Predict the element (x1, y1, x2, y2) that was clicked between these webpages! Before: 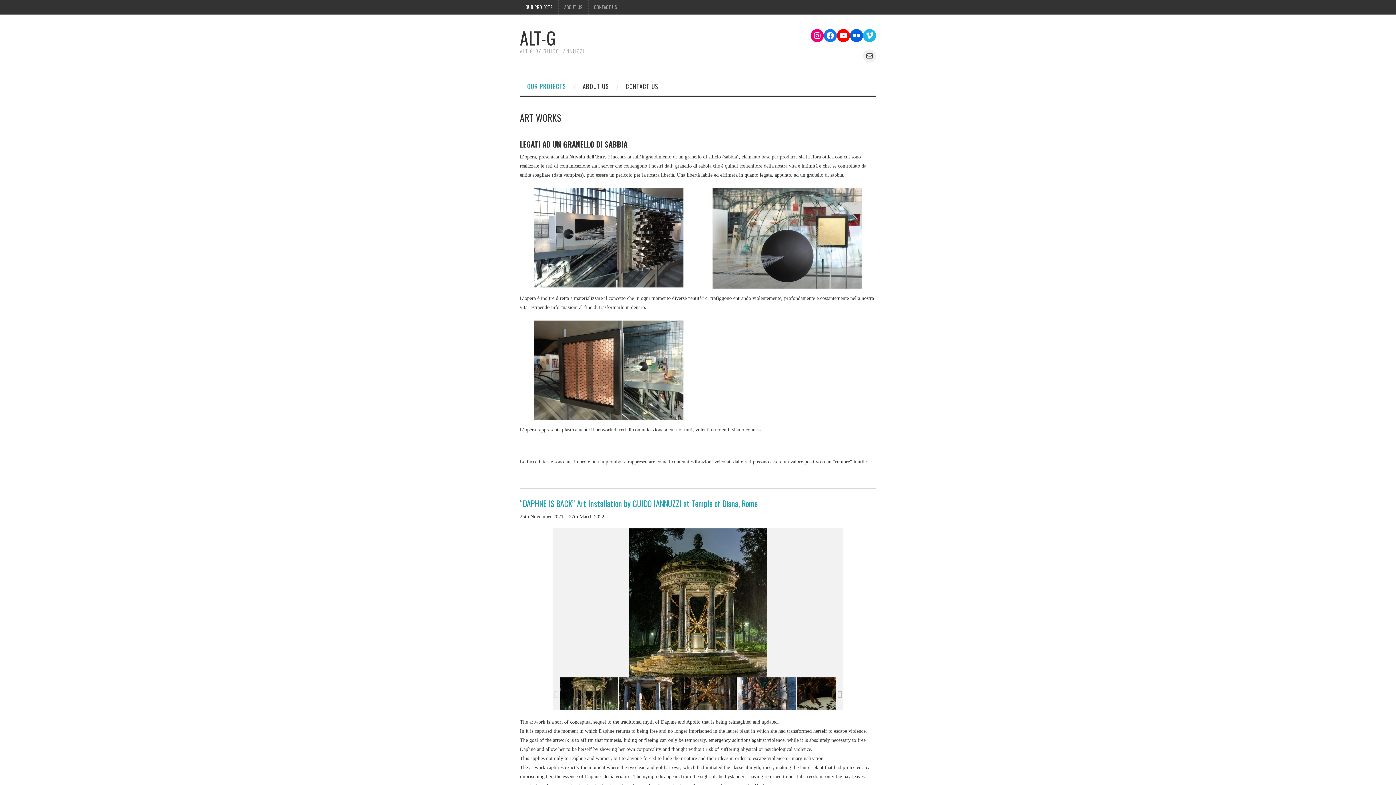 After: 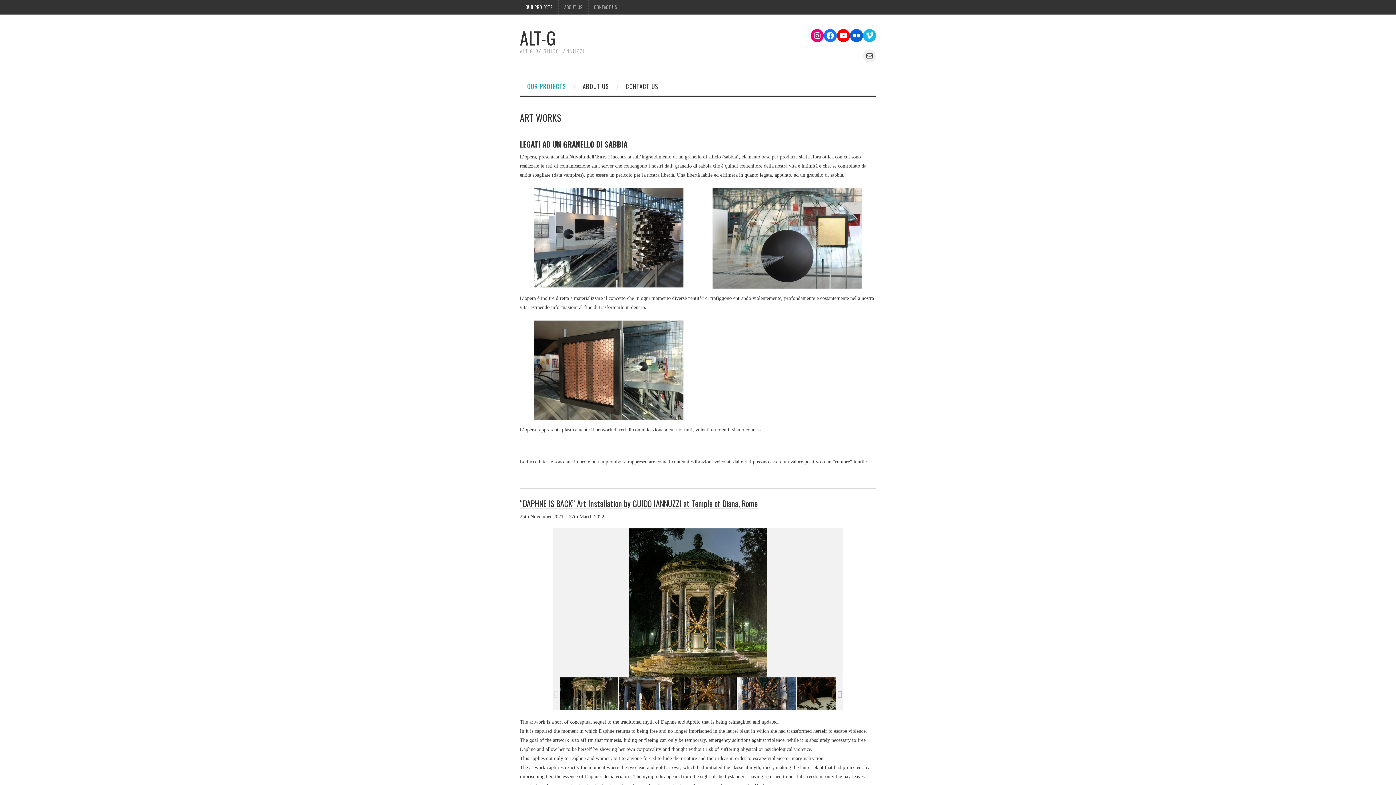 Action: bbox: (520, 497, 757, 509) label: “DAPHNE IS BACK” Art Installation by GUIDO IANNUZZI at Temple of Diana, Rome